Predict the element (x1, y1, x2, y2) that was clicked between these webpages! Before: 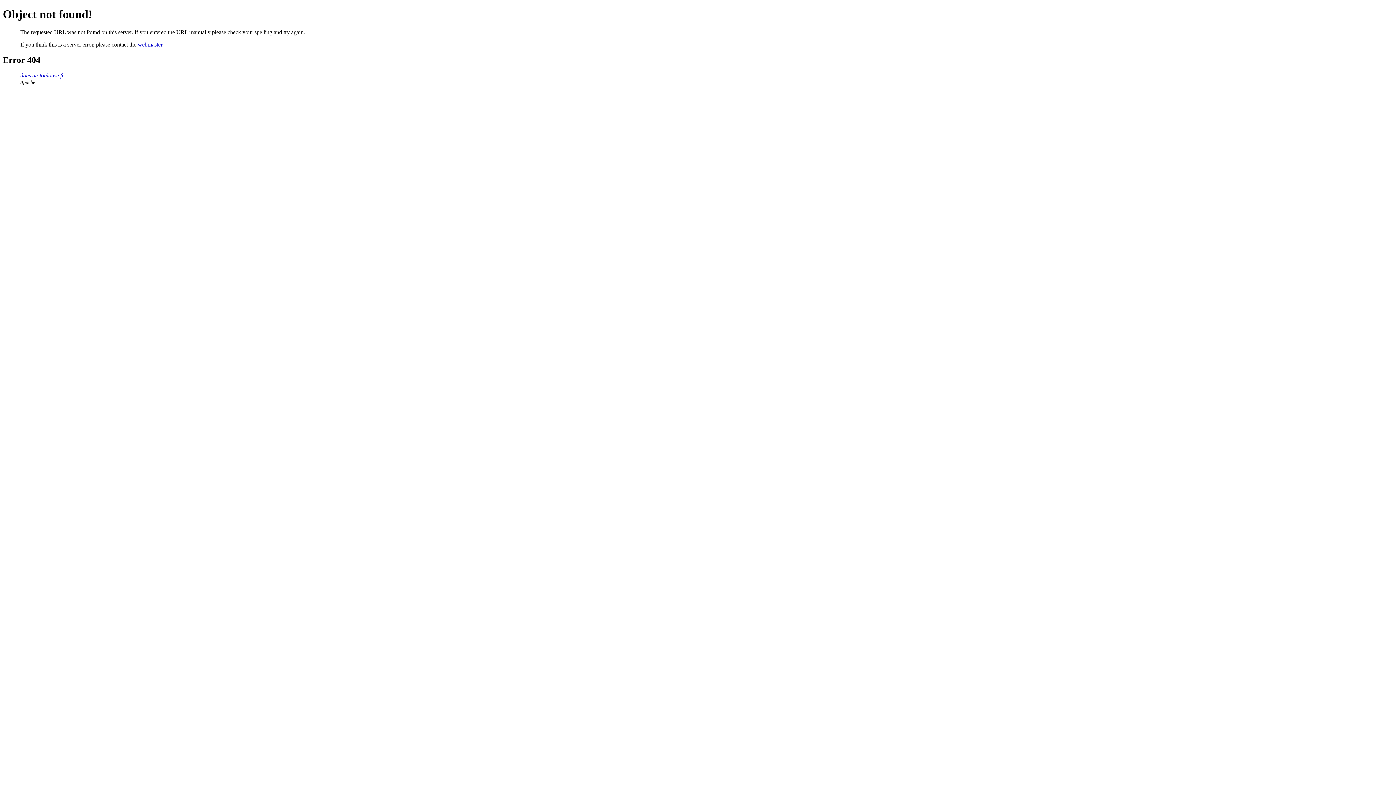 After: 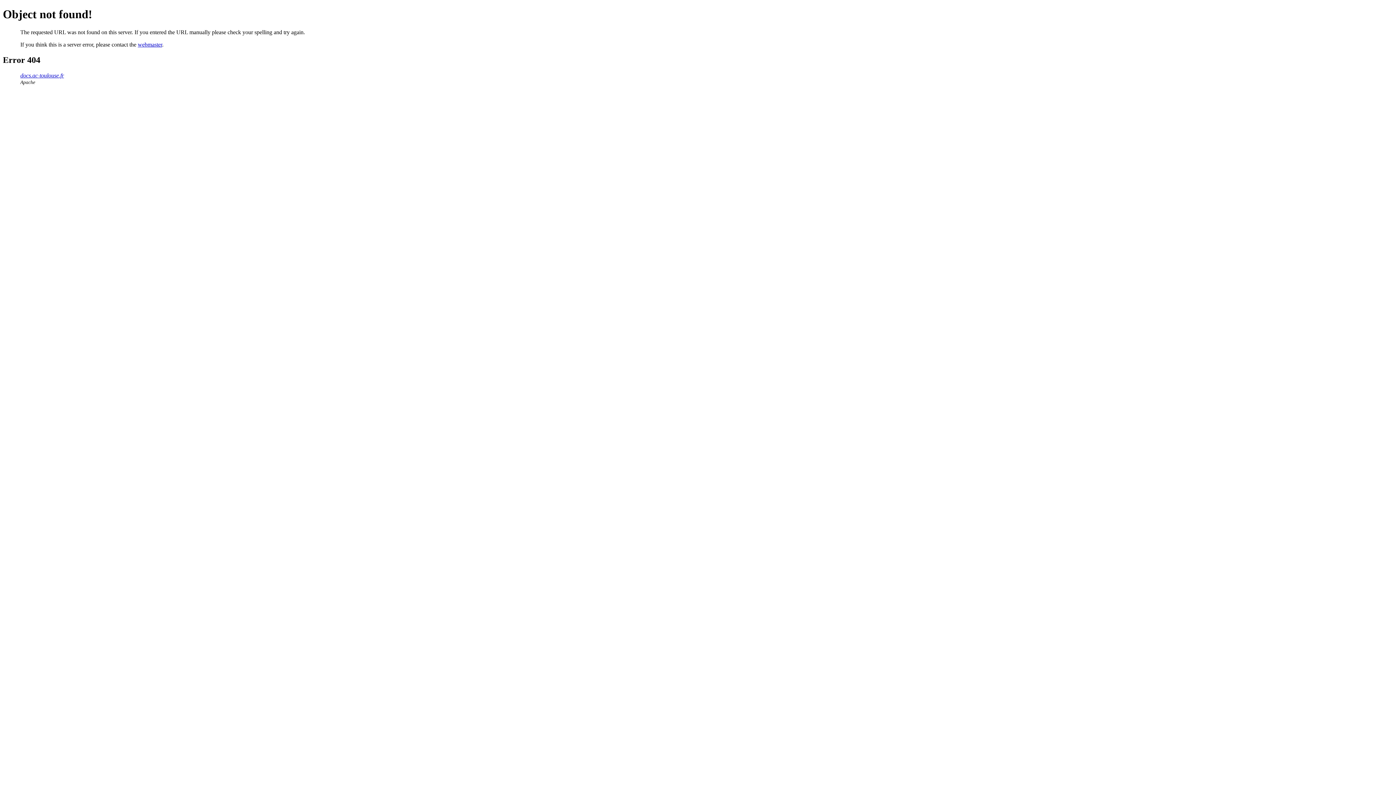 Action: bbox: (137, 41, 162, 47) label: webmaster